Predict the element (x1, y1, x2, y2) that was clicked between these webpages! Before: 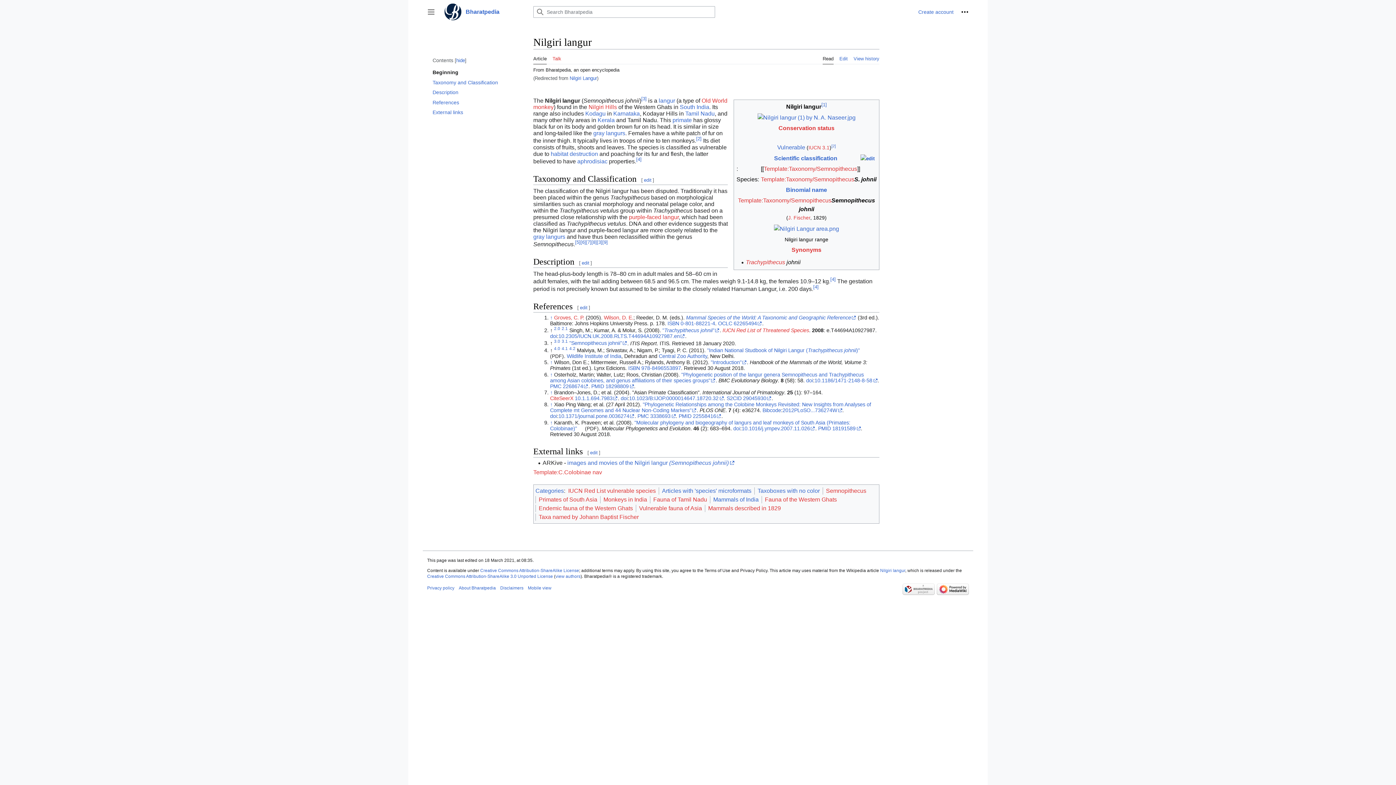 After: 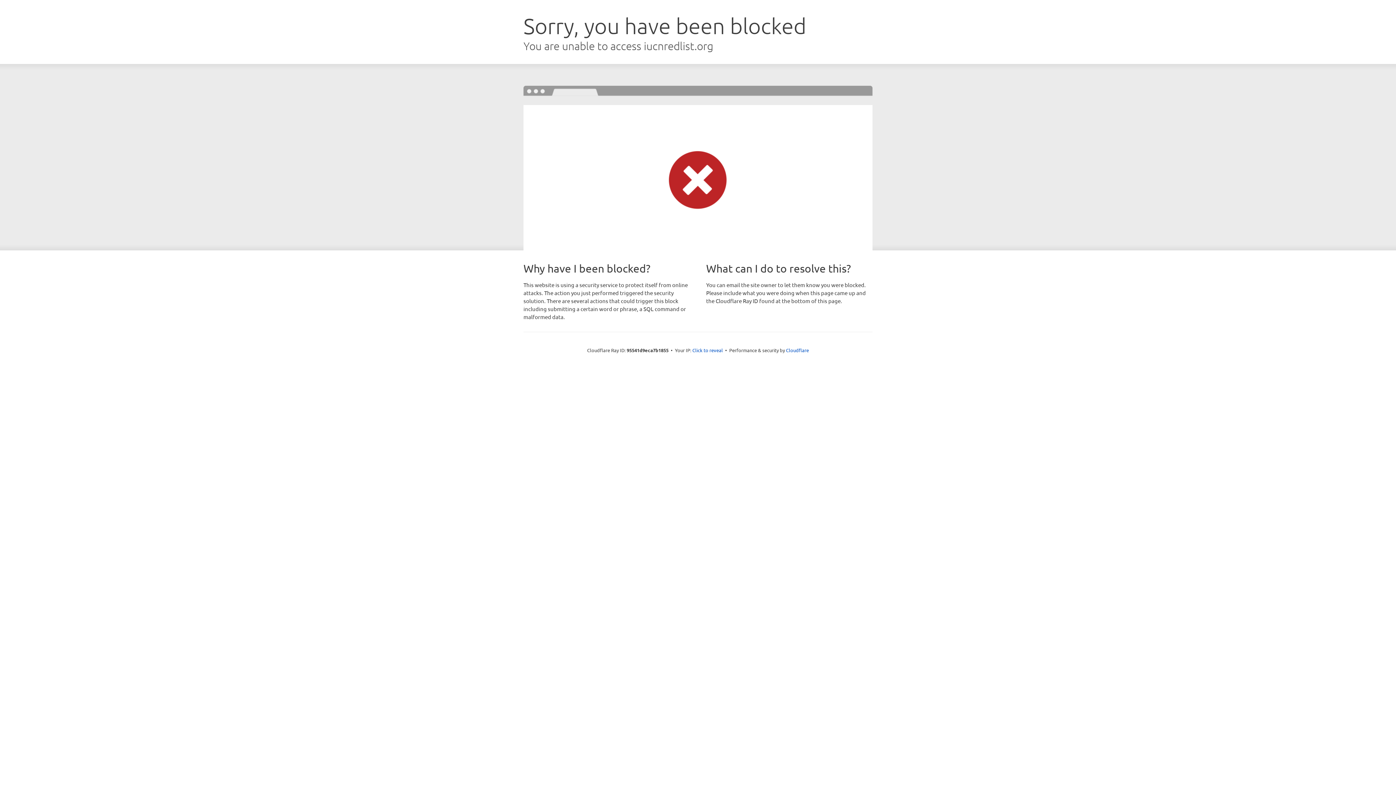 Action: bbox: (558, 333, 685, 339) label: 10.2305/IUCN.UK.2008.RLTS.T44694A10927987.en